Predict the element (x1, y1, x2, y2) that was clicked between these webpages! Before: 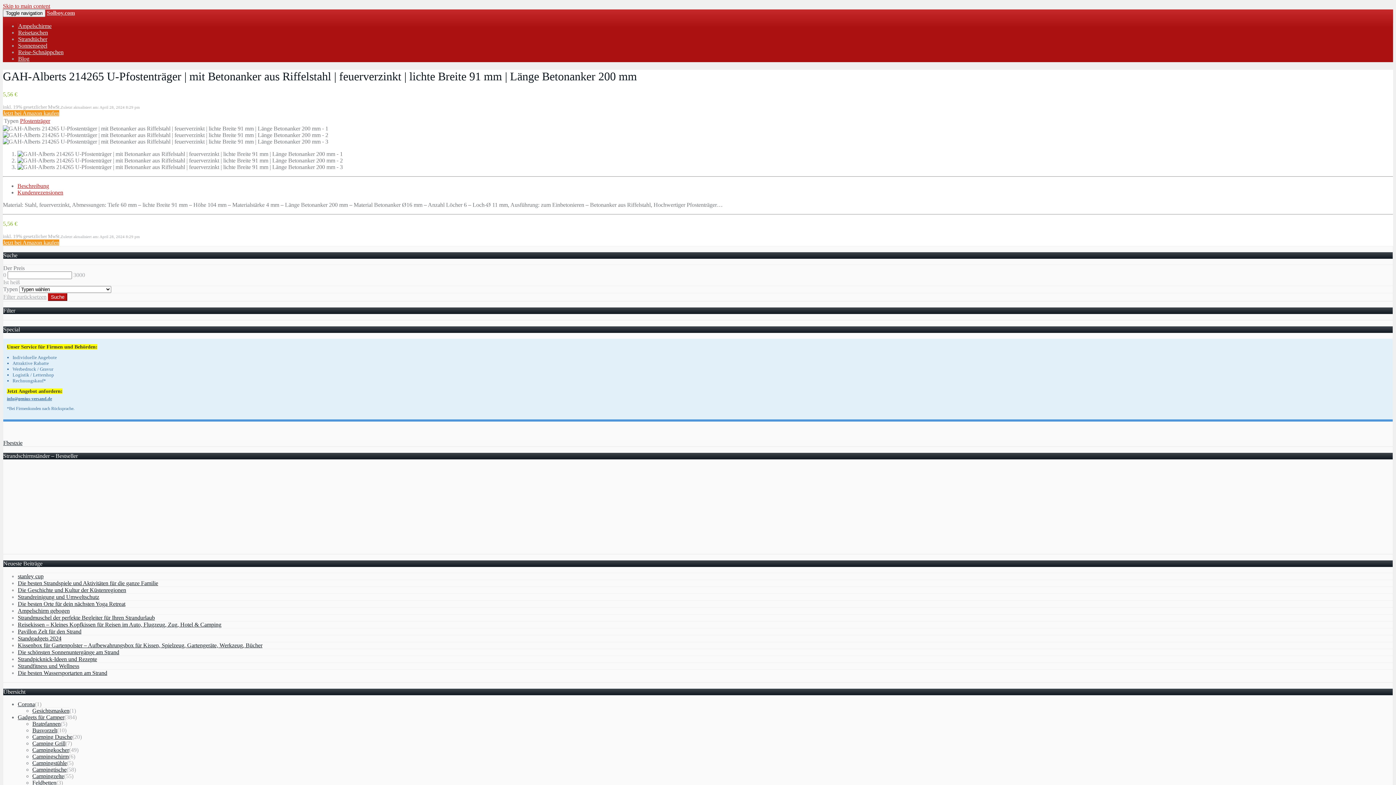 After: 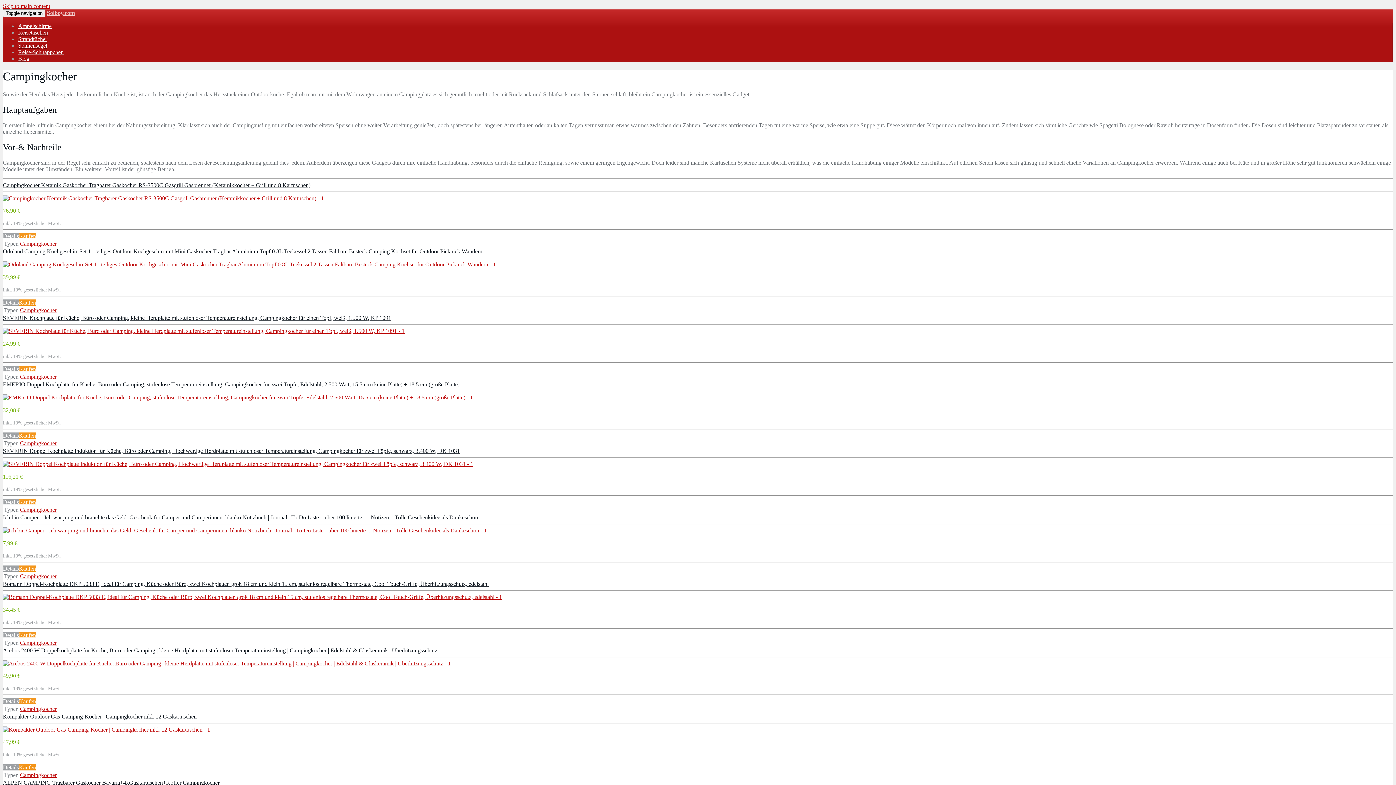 Action: bbox: (32, 746, 69, 753) label: Campingkocher